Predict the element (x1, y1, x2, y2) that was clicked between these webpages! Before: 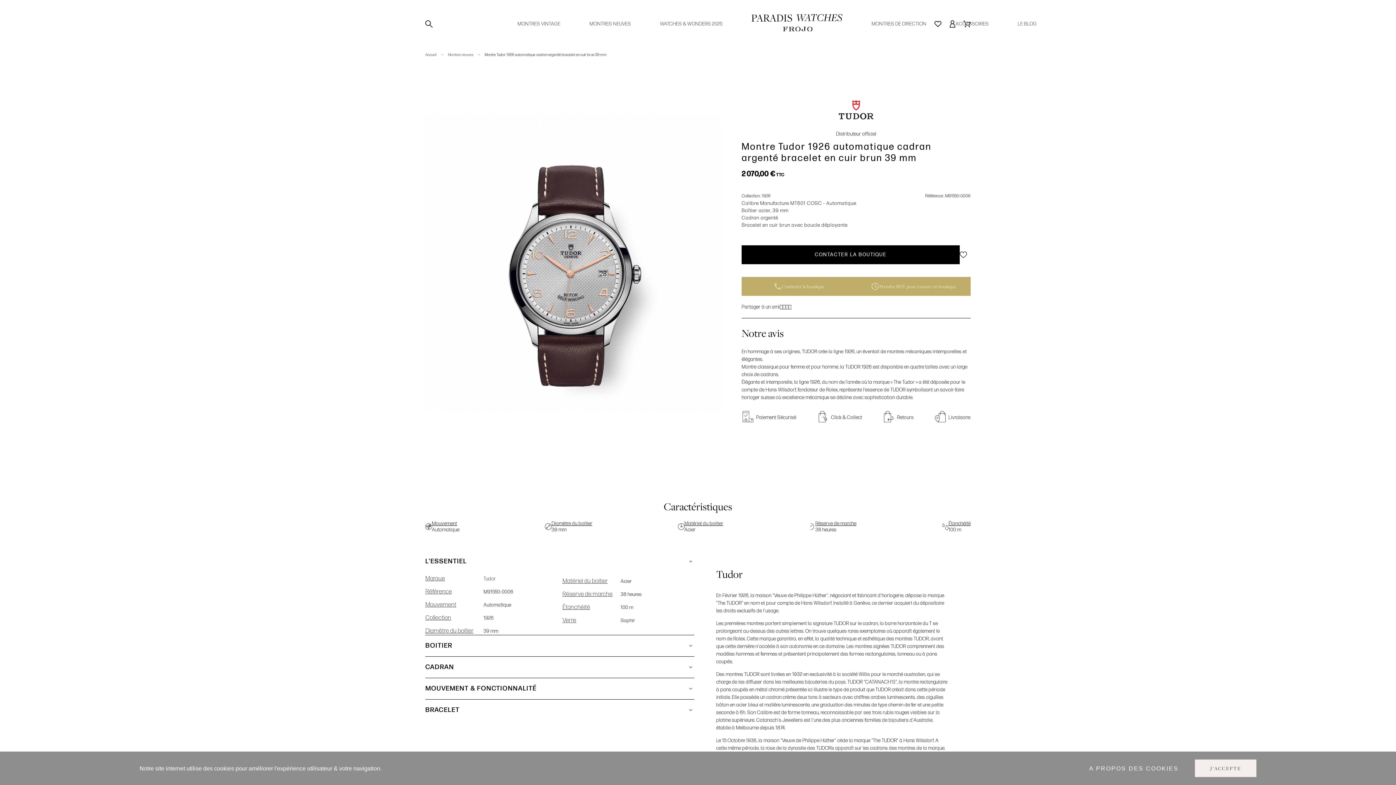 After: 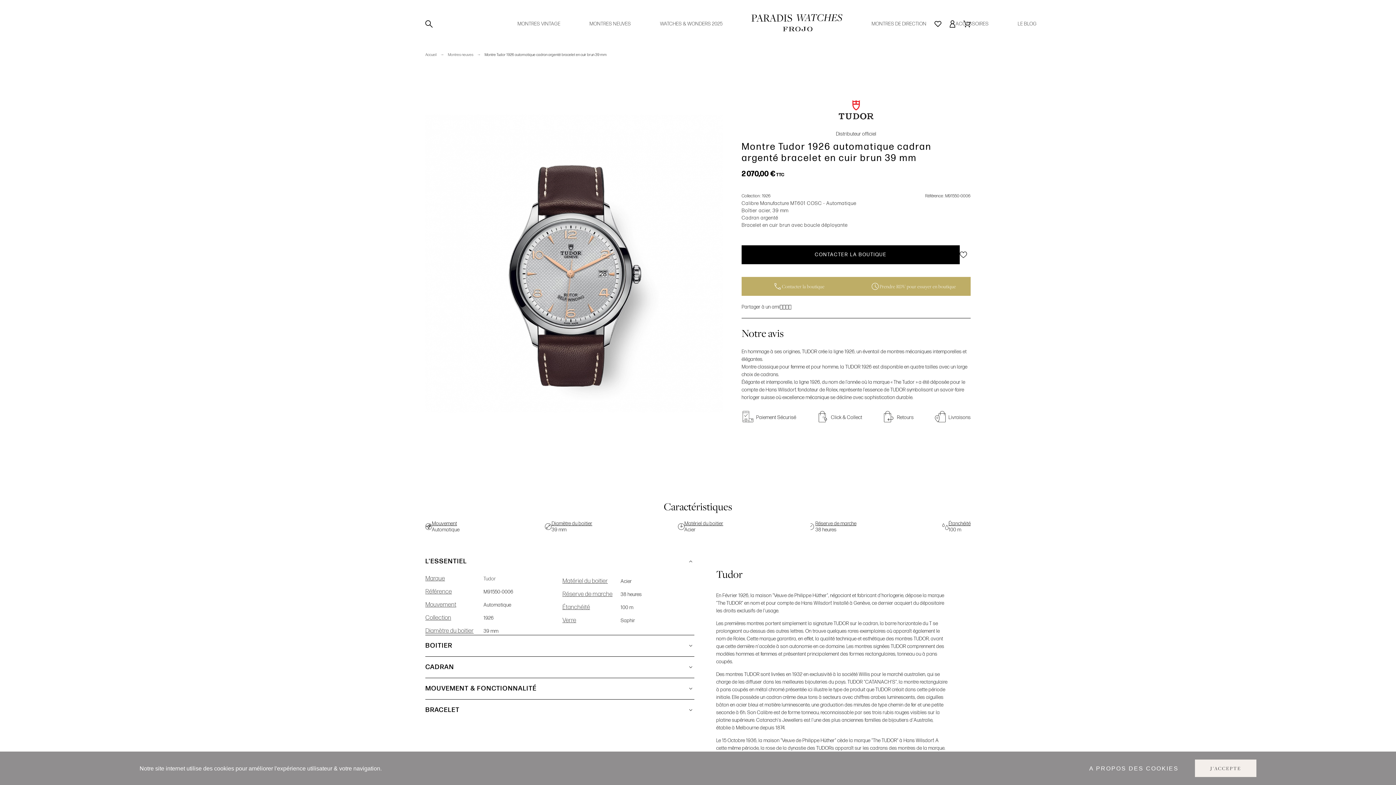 Action: bbox: (782, 303, 785, 310)